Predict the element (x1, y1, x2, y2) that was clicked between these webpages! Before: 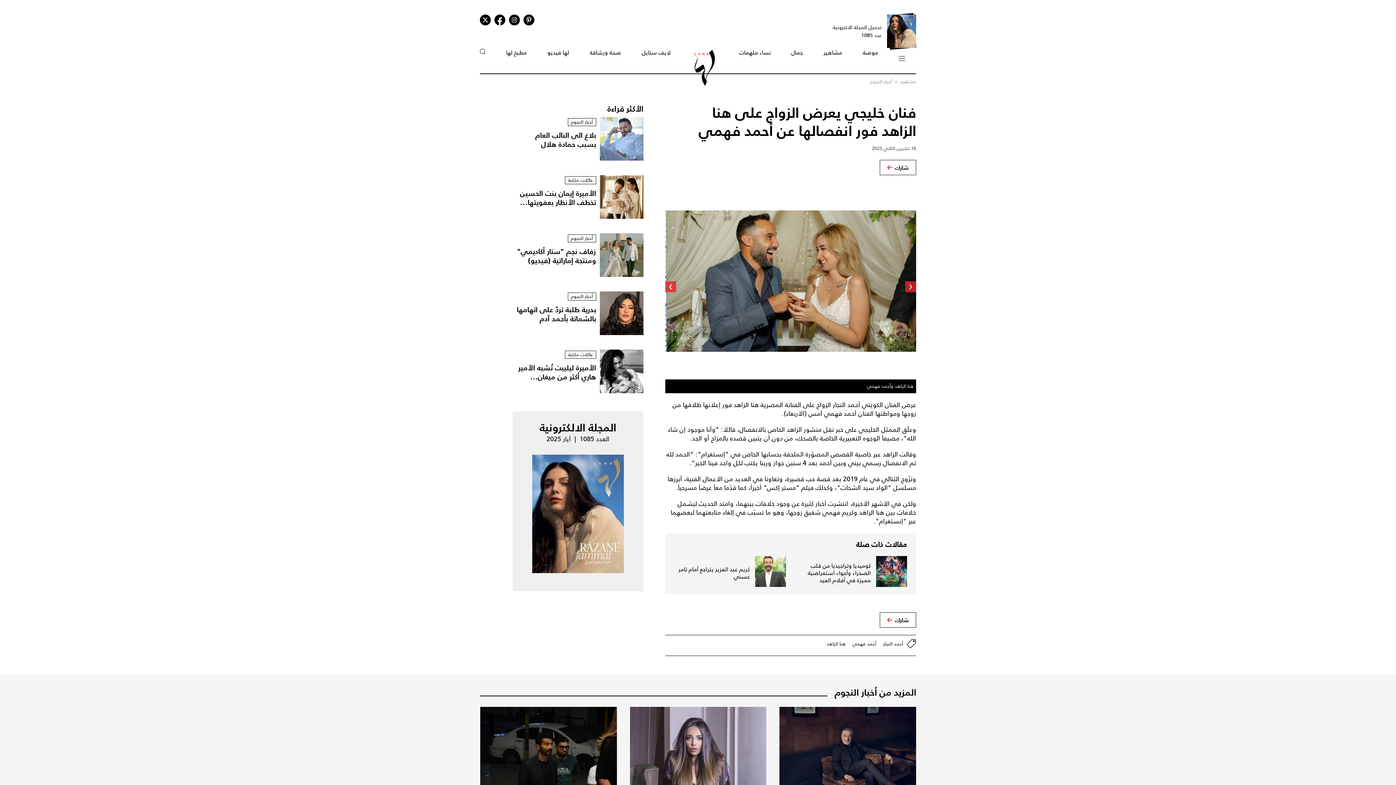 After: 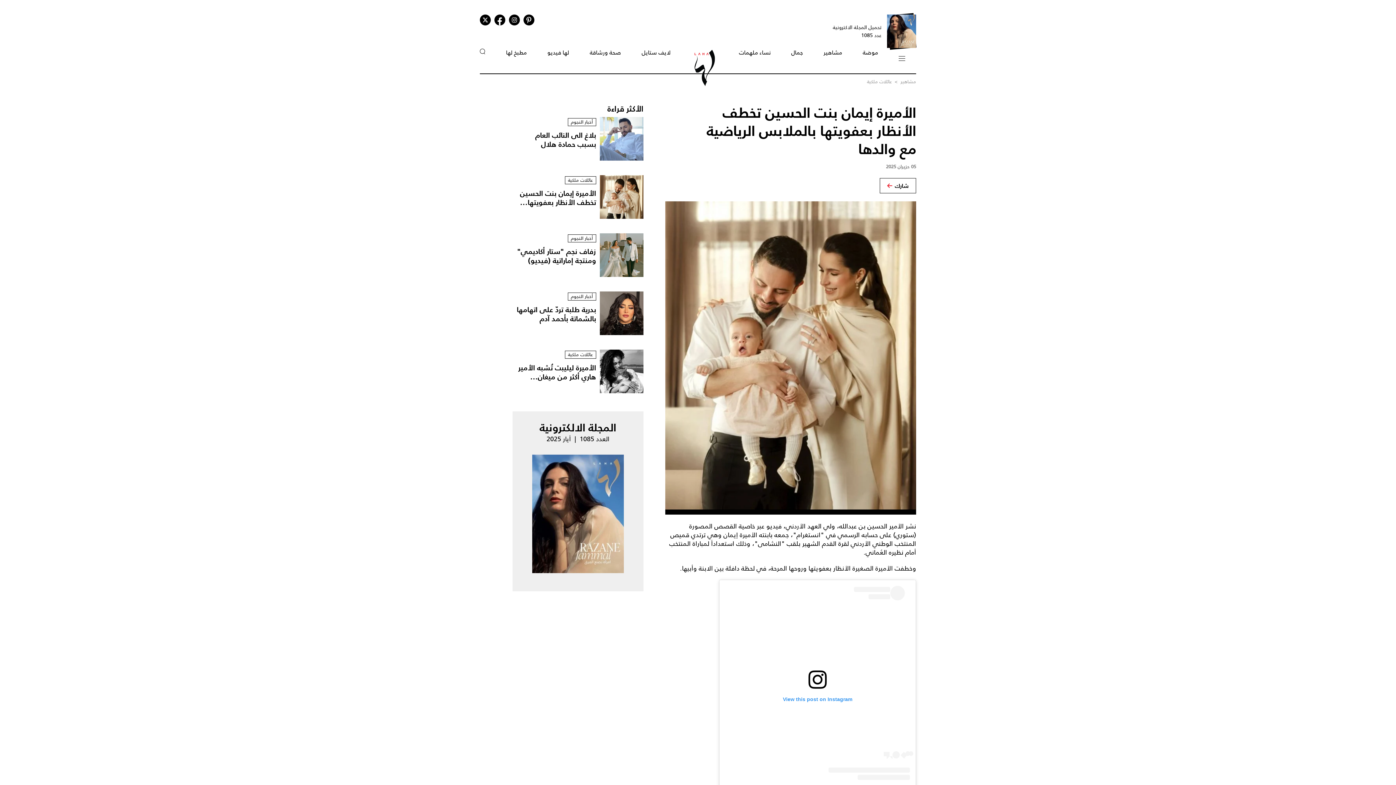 Action: label: عائلات ملكية

الأميرة إيمان بنت الحسين تخطف الأنظار بعفويتها... bbox: (480, 327, 643, 371)